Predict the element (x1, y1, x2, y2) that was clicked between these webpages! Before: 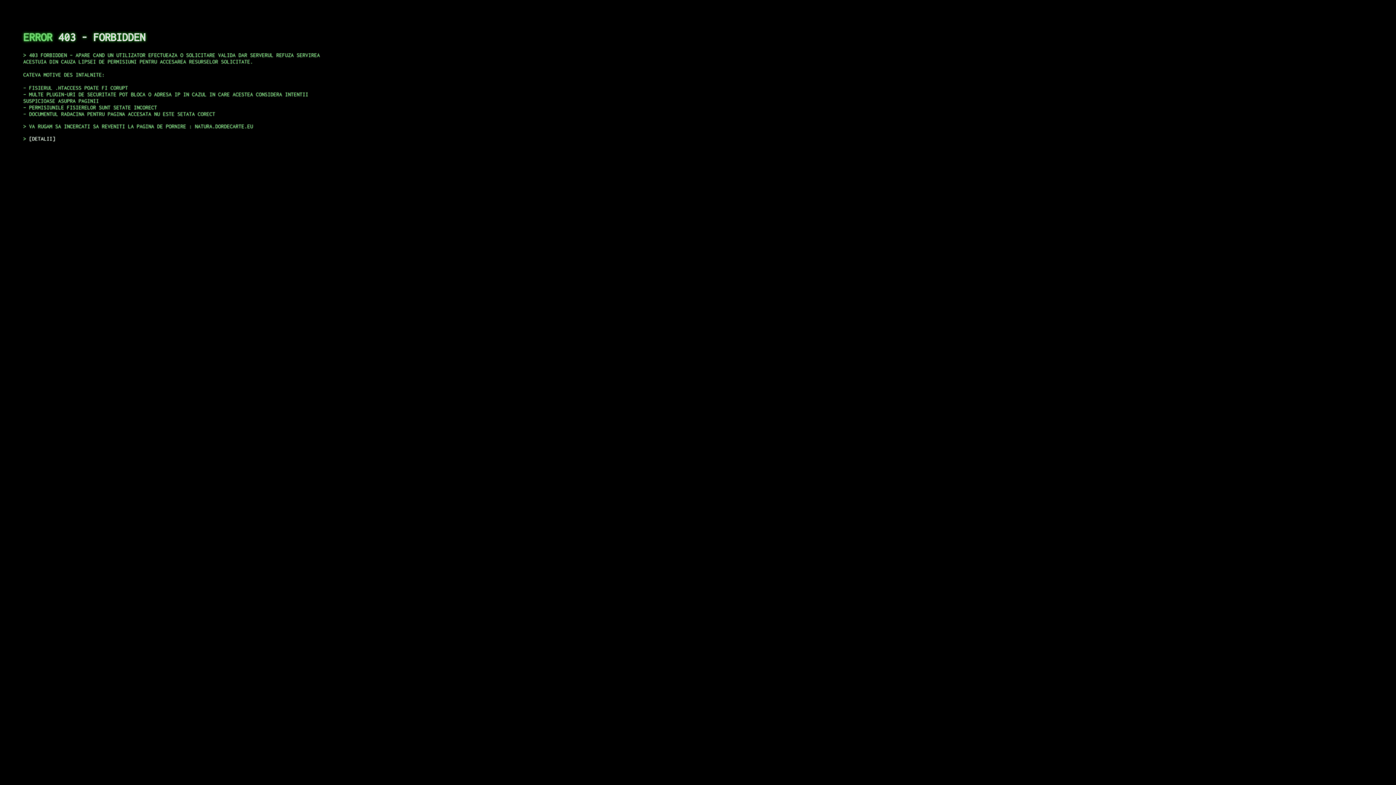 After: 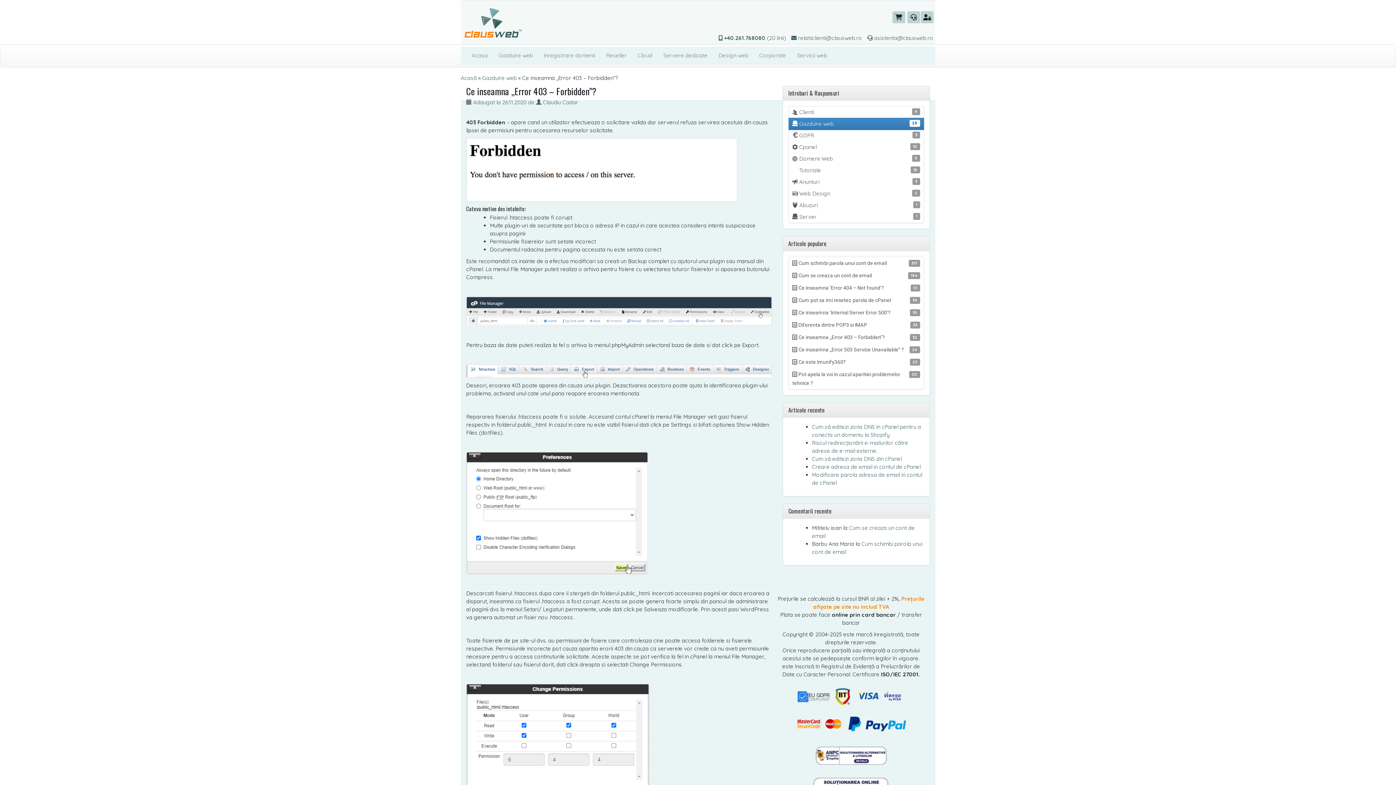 Action: bbox: (29, 135, 55, 141) label: DETALII